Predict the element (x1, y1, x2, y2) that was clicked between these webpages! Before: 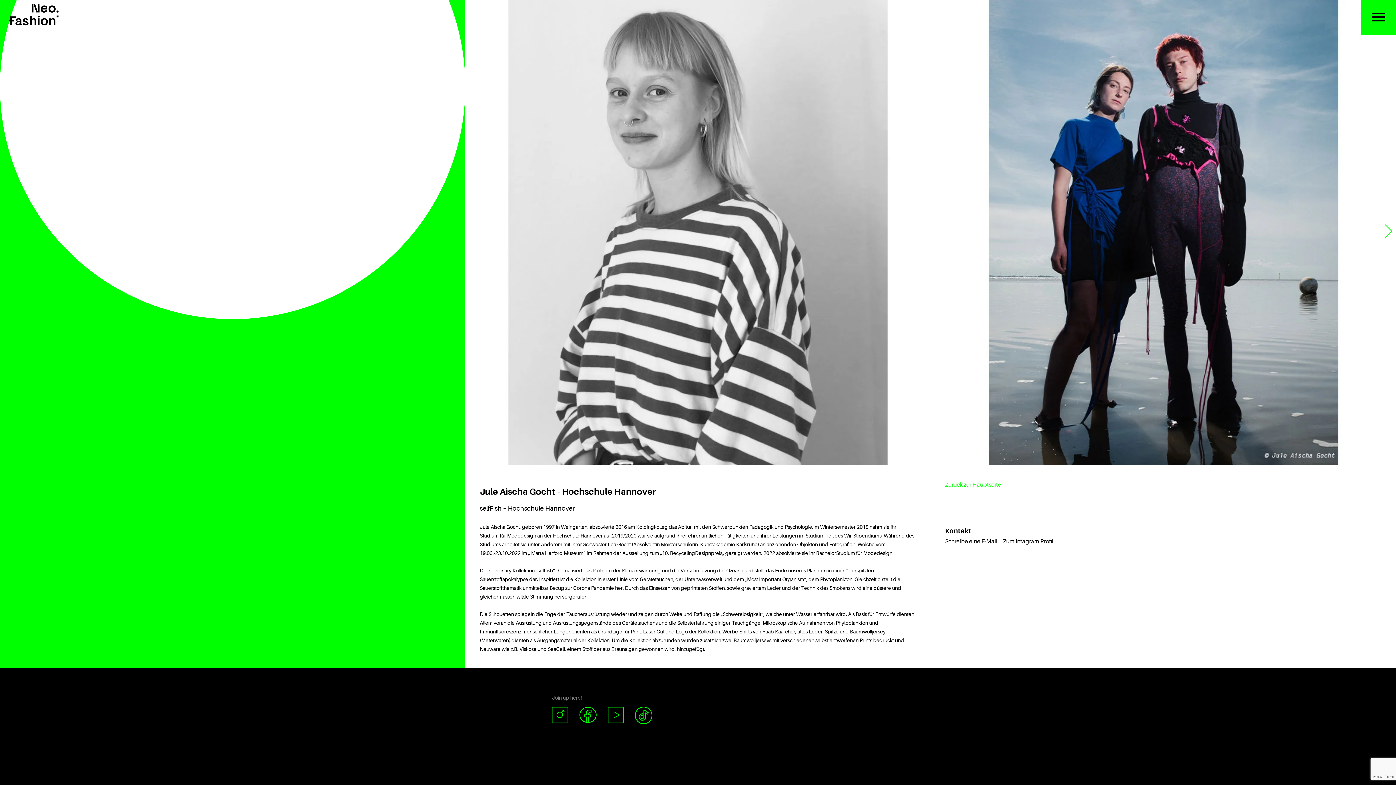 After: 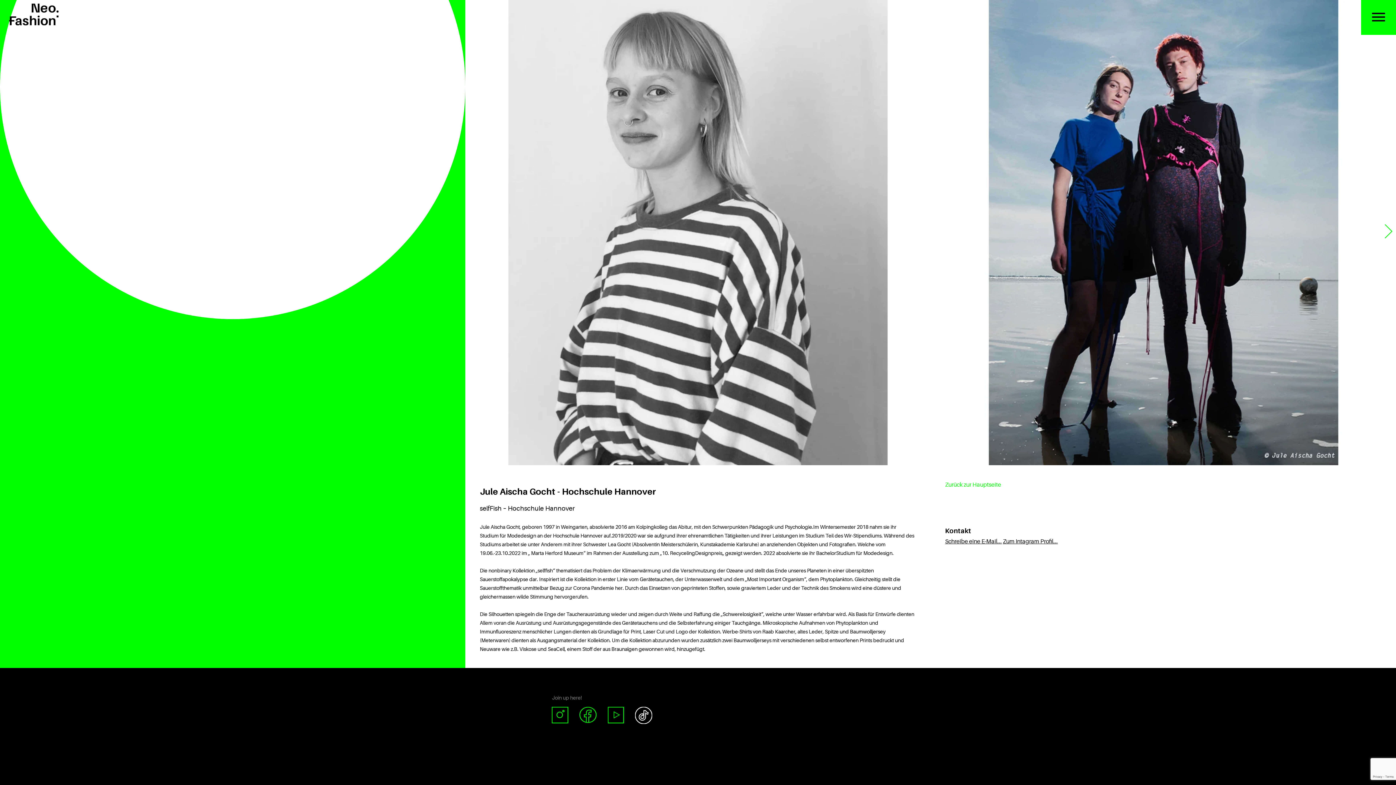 Action: bbox: (629, 707, 657, 724)